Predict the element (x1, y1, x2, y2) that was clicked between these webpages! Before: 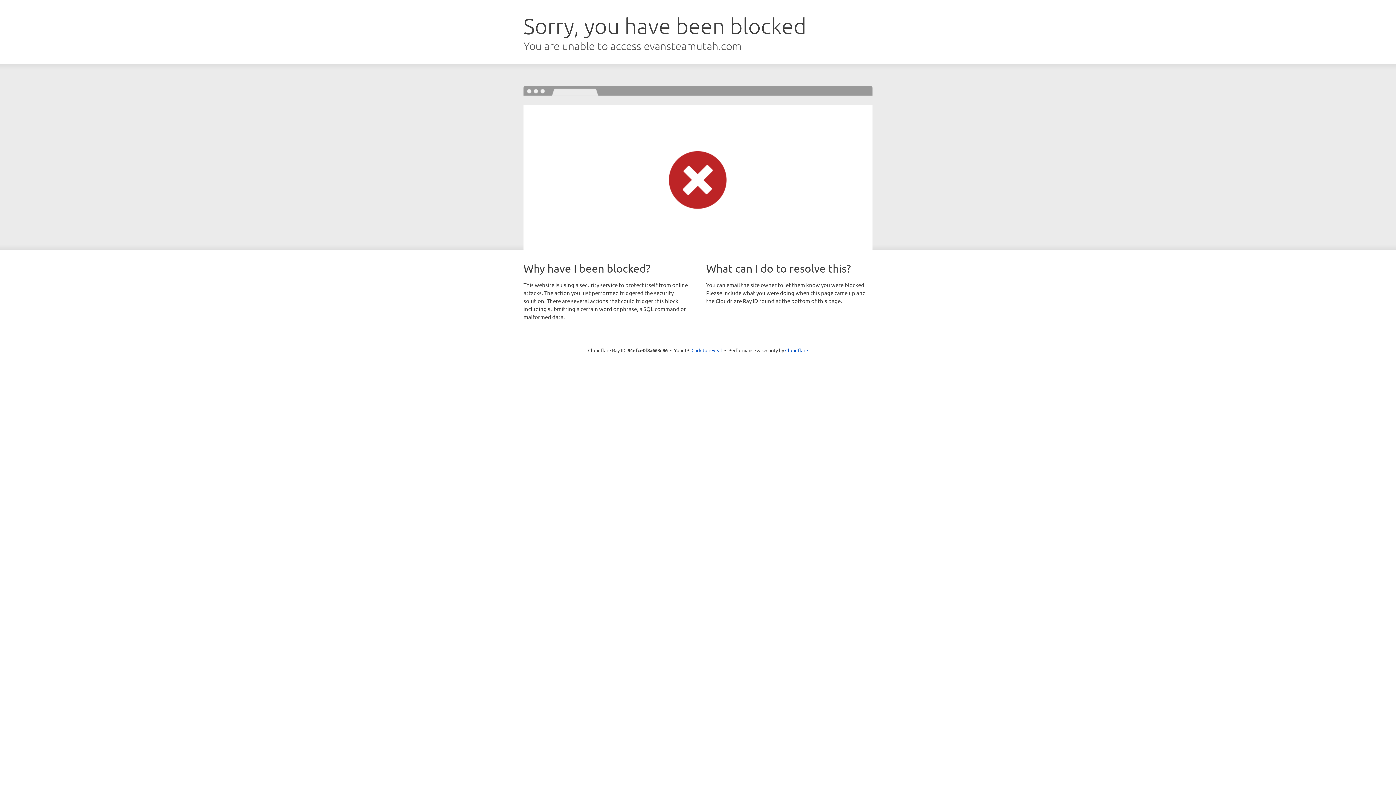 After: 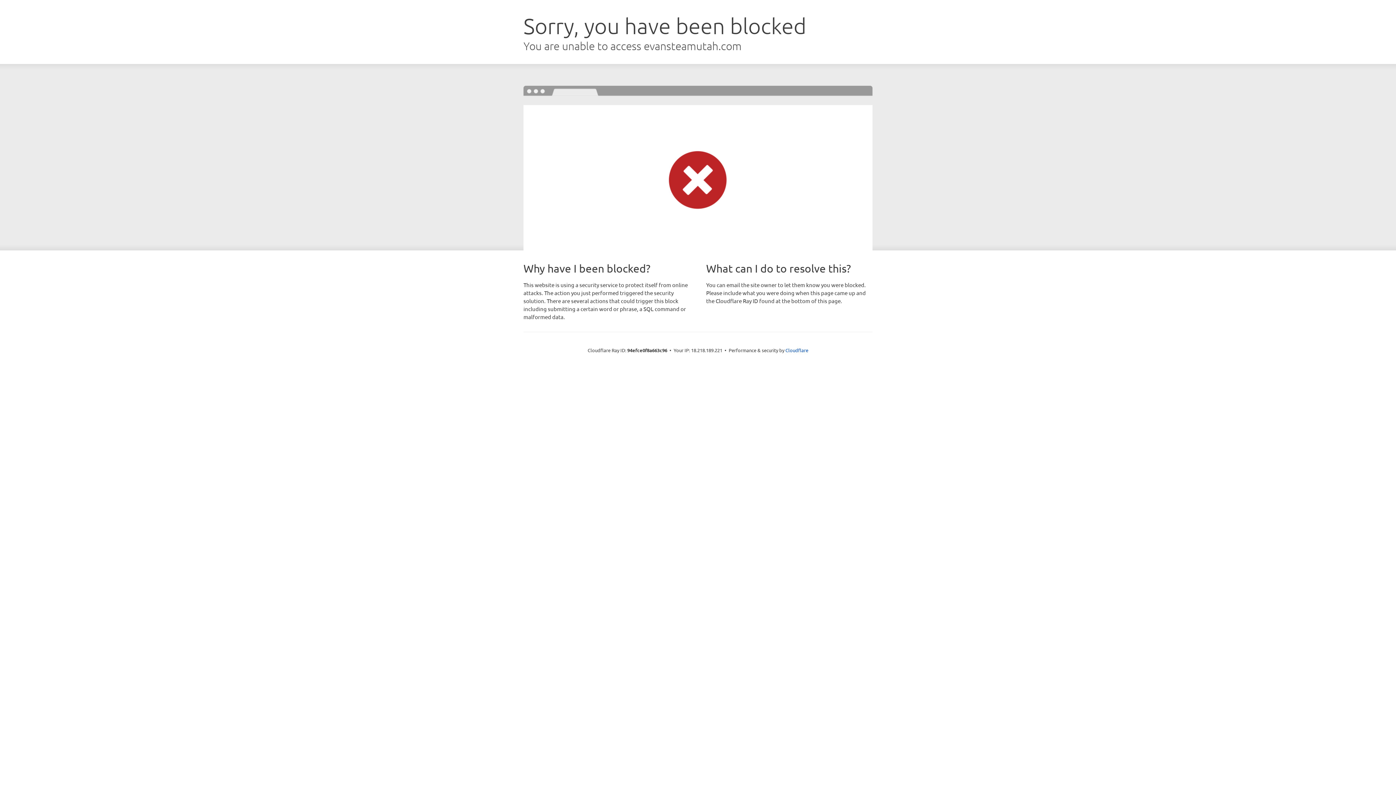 Action: bbox: (691, 346, 722, 353) label: Click to reveal